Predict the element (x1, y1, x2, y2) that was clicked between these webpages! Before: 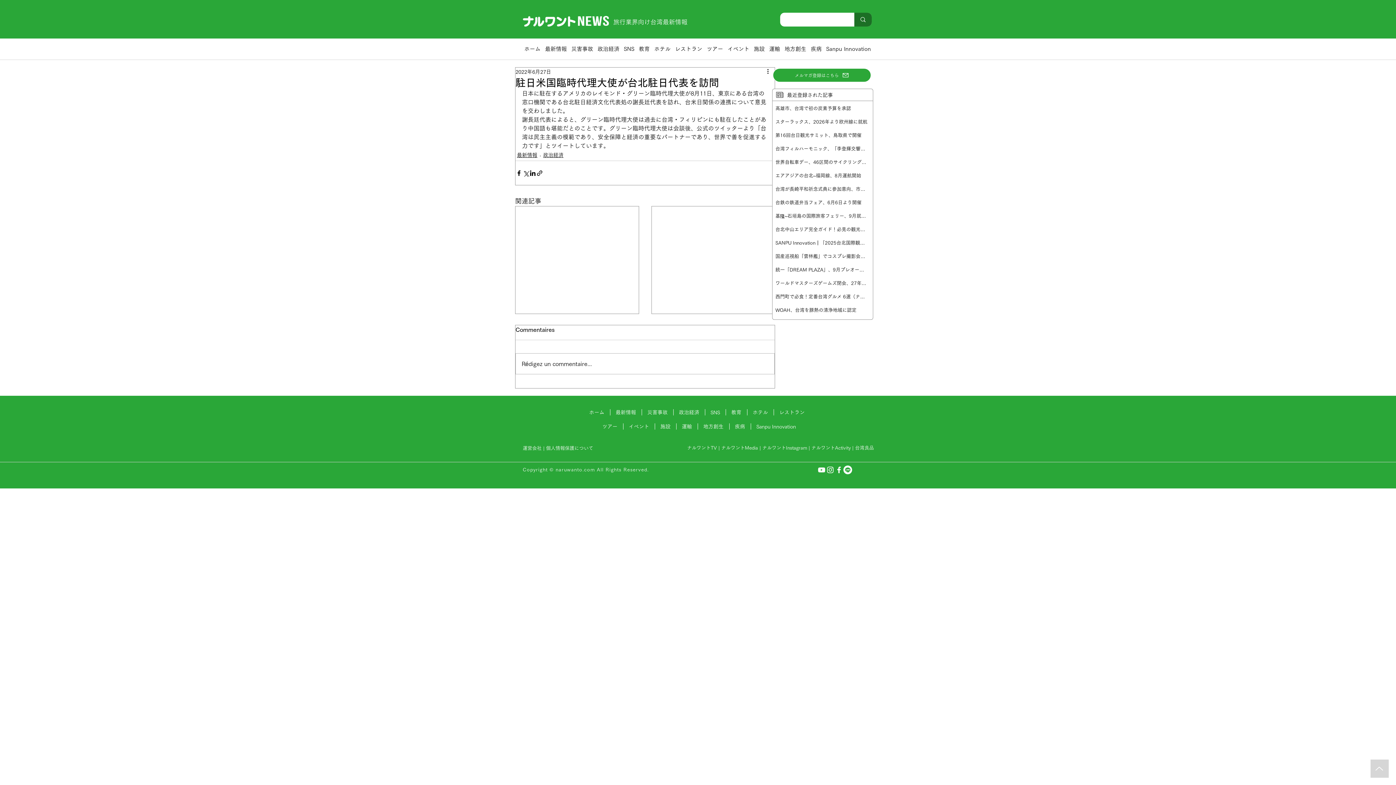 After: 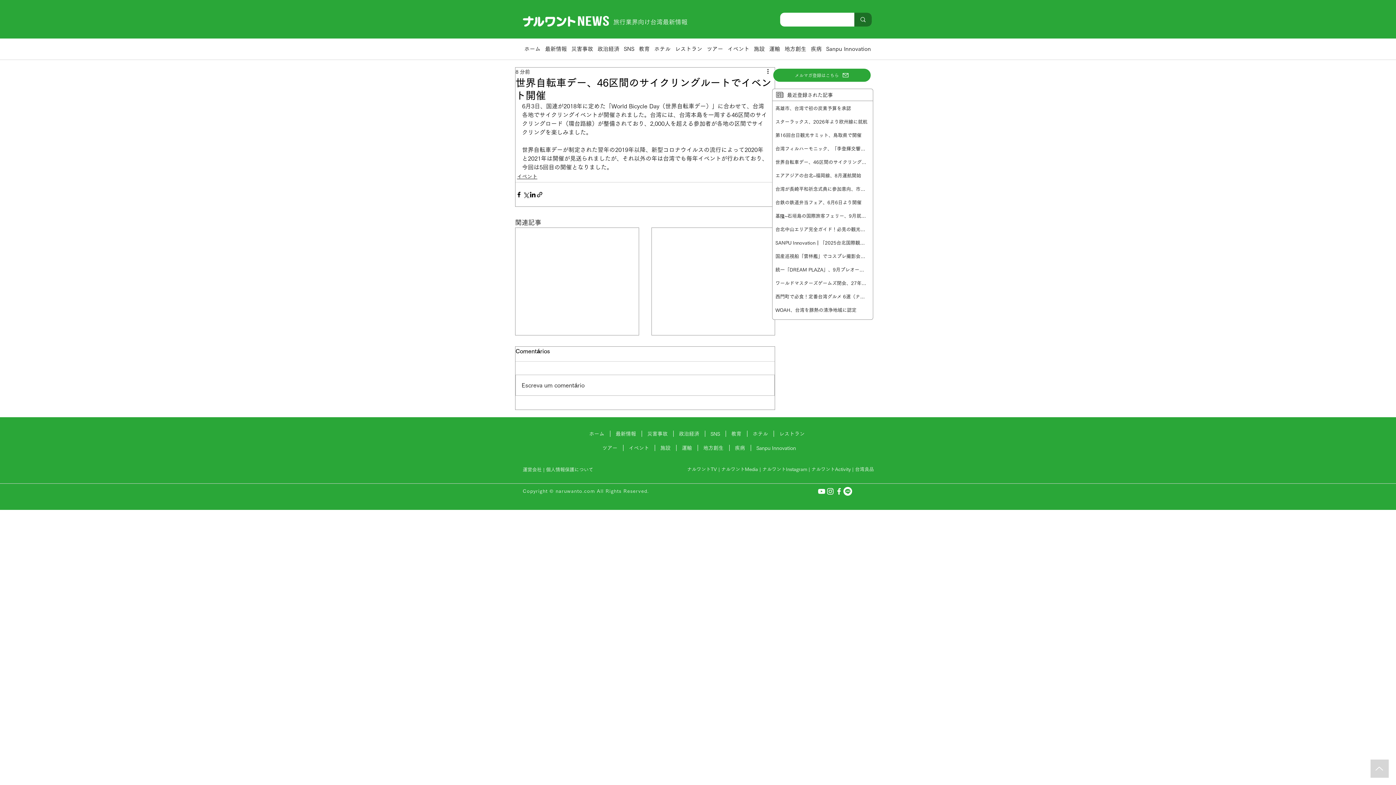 Action: bbox: (775, 159, 868, 168) label: 世界自転車デー、46区間のサイクリングルートでイベント開催